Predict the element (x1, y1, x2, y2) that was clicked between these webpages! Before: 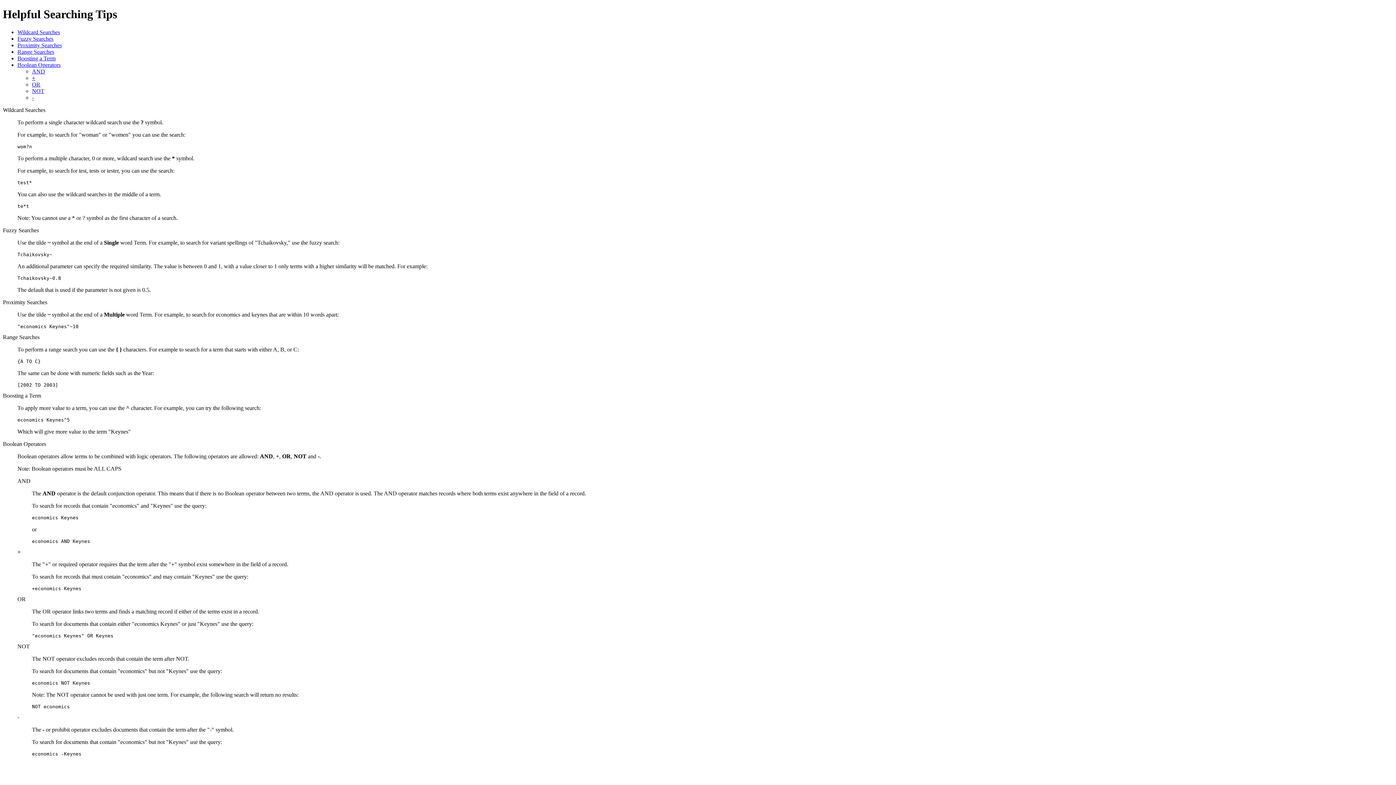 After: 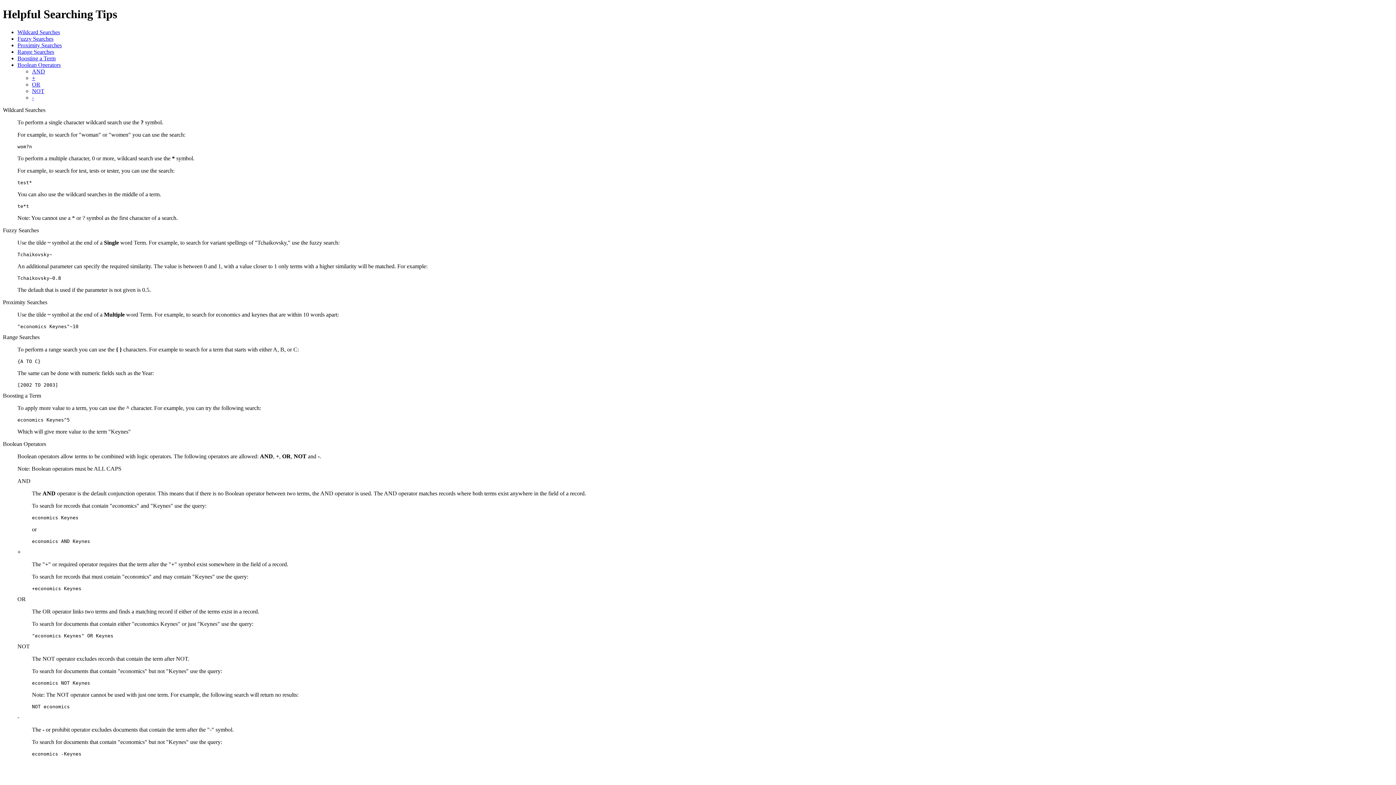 Action: bbox: (32, 68, 45, 74) label: AND